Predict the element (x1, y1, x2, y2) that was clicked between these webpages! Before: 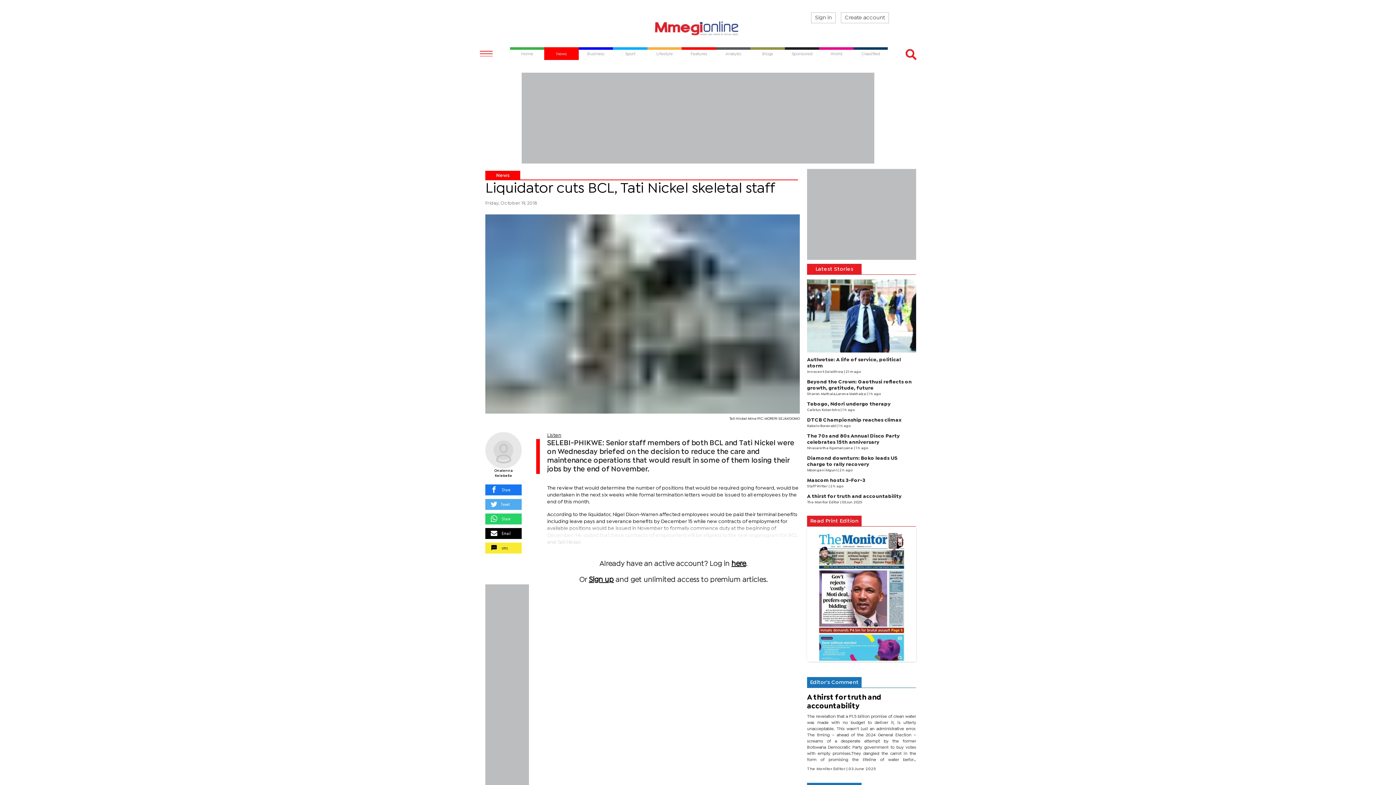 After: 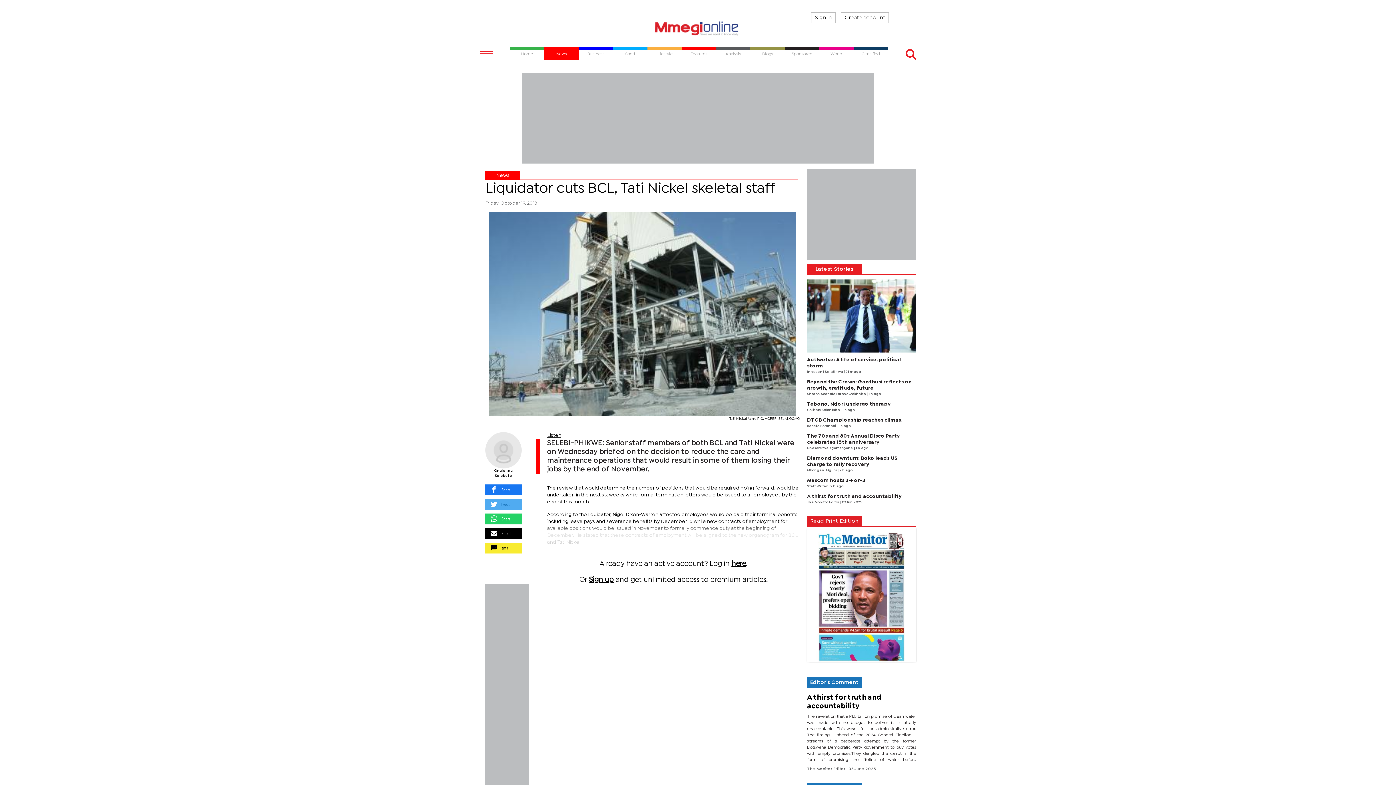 Action: label: Tweet bbox: (485, 499, 521, 510)